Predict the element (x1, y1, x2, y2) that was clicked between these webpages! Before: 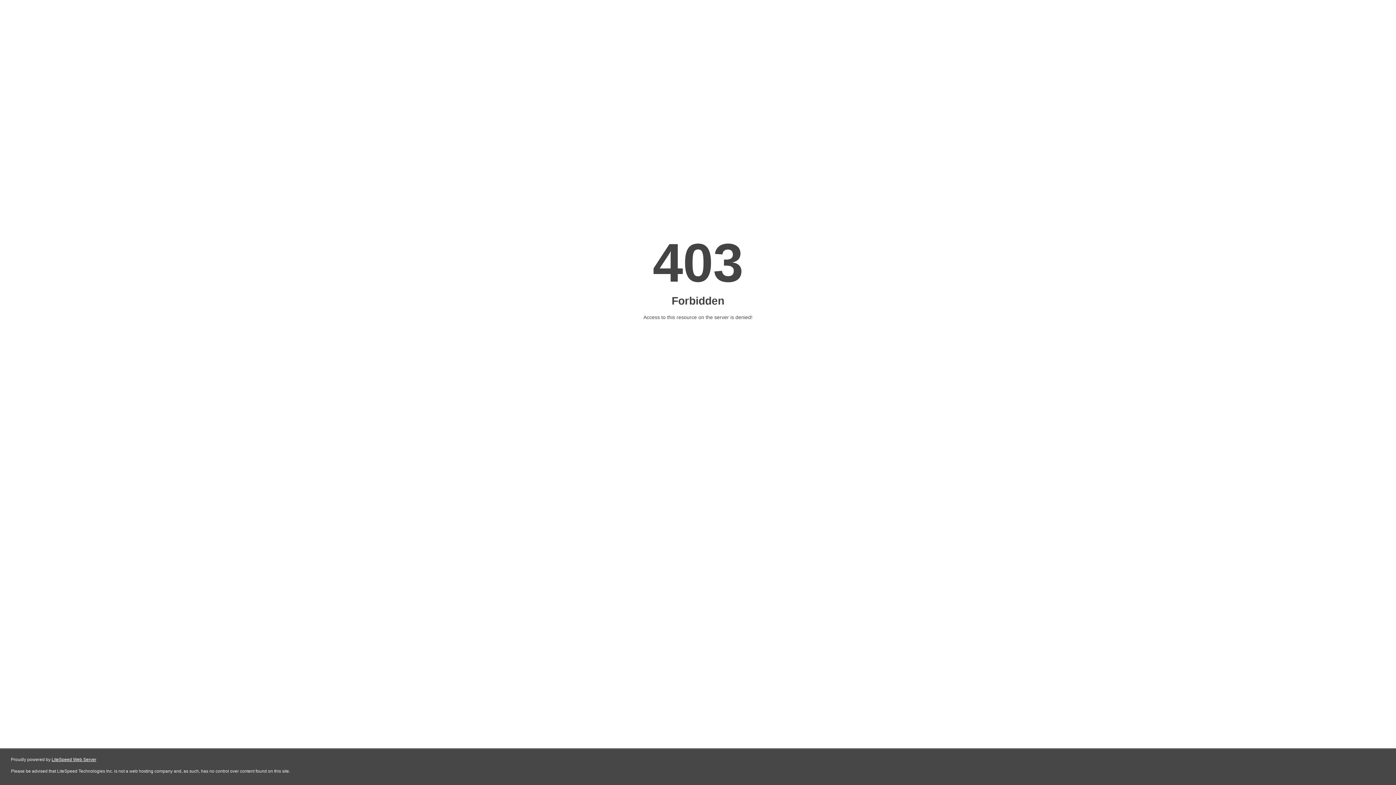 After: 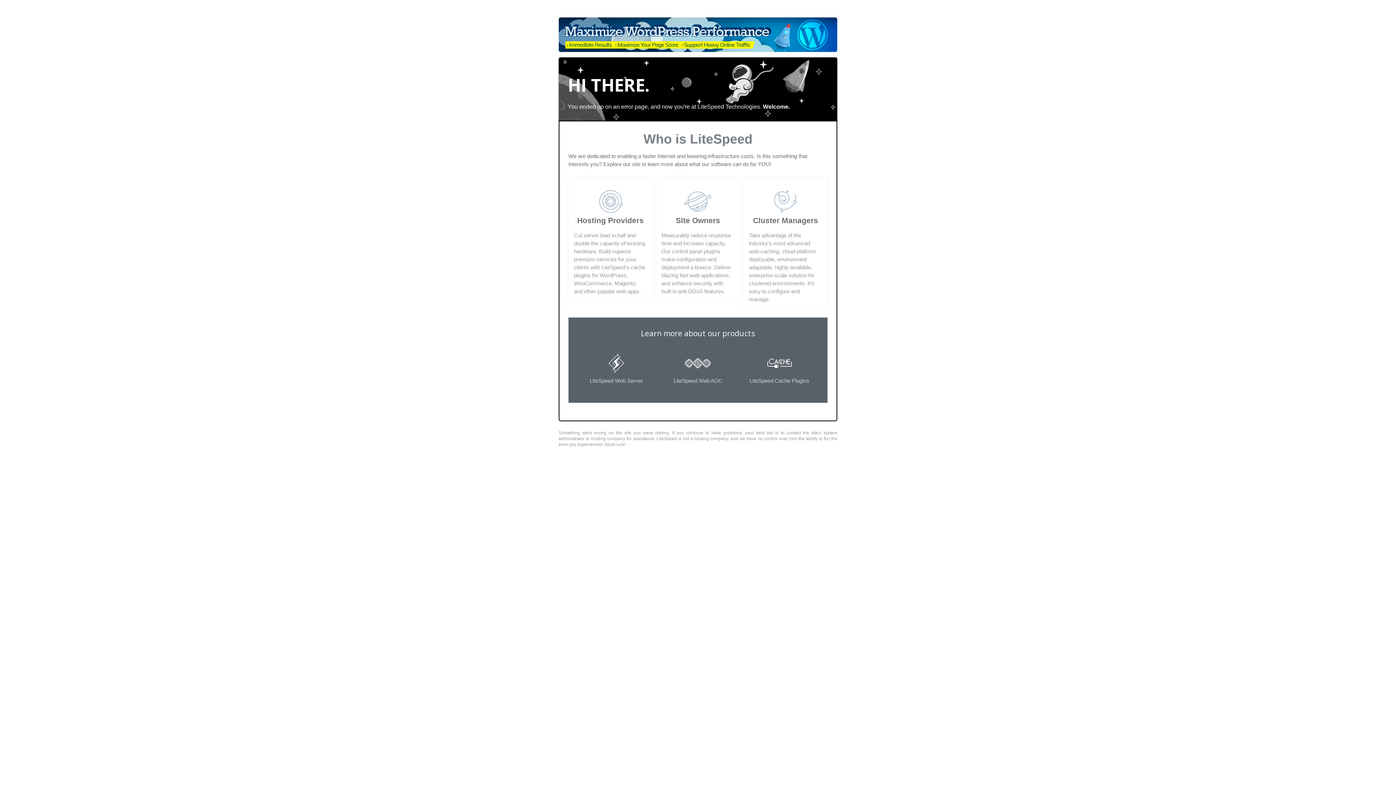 Action: bbox: (51, 757, 96, 762) label: LiteSpeed Web Server